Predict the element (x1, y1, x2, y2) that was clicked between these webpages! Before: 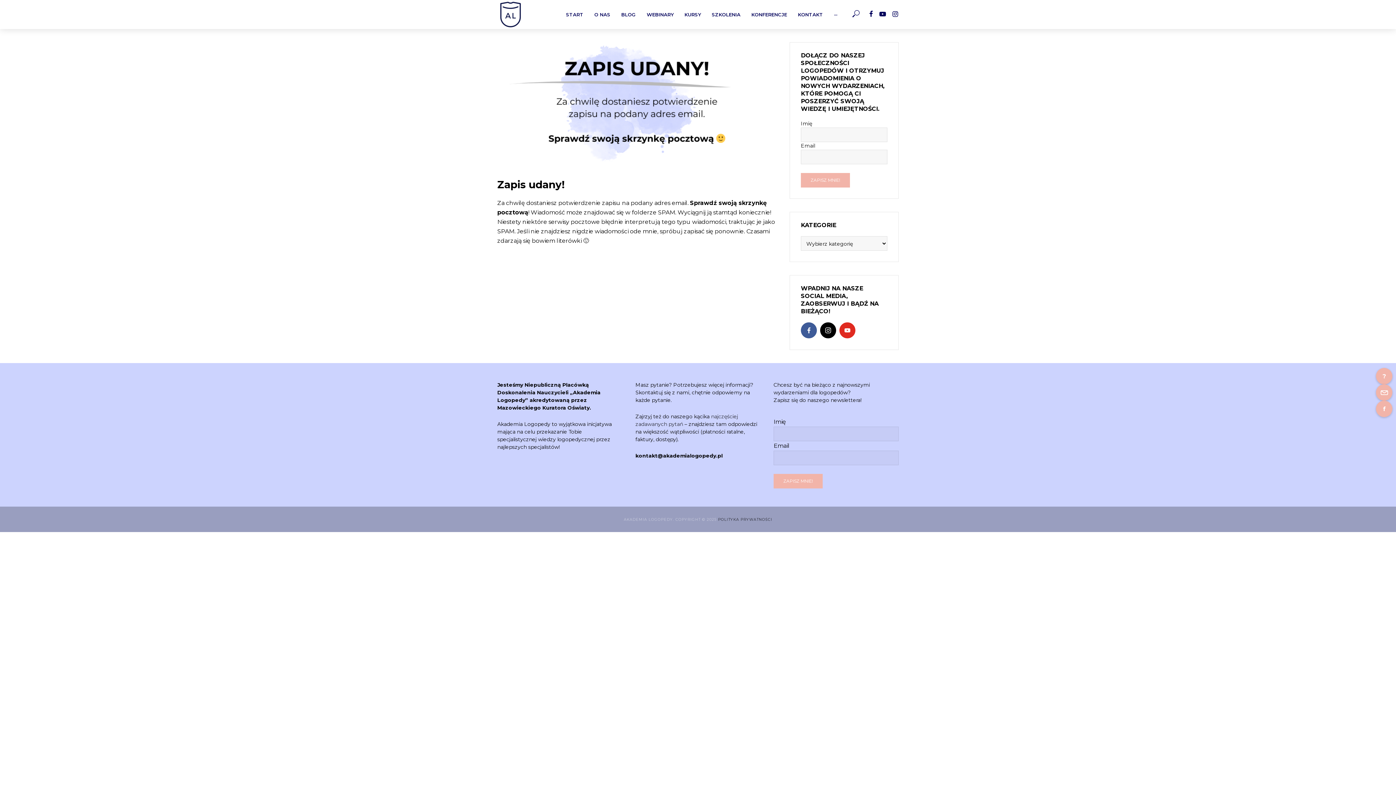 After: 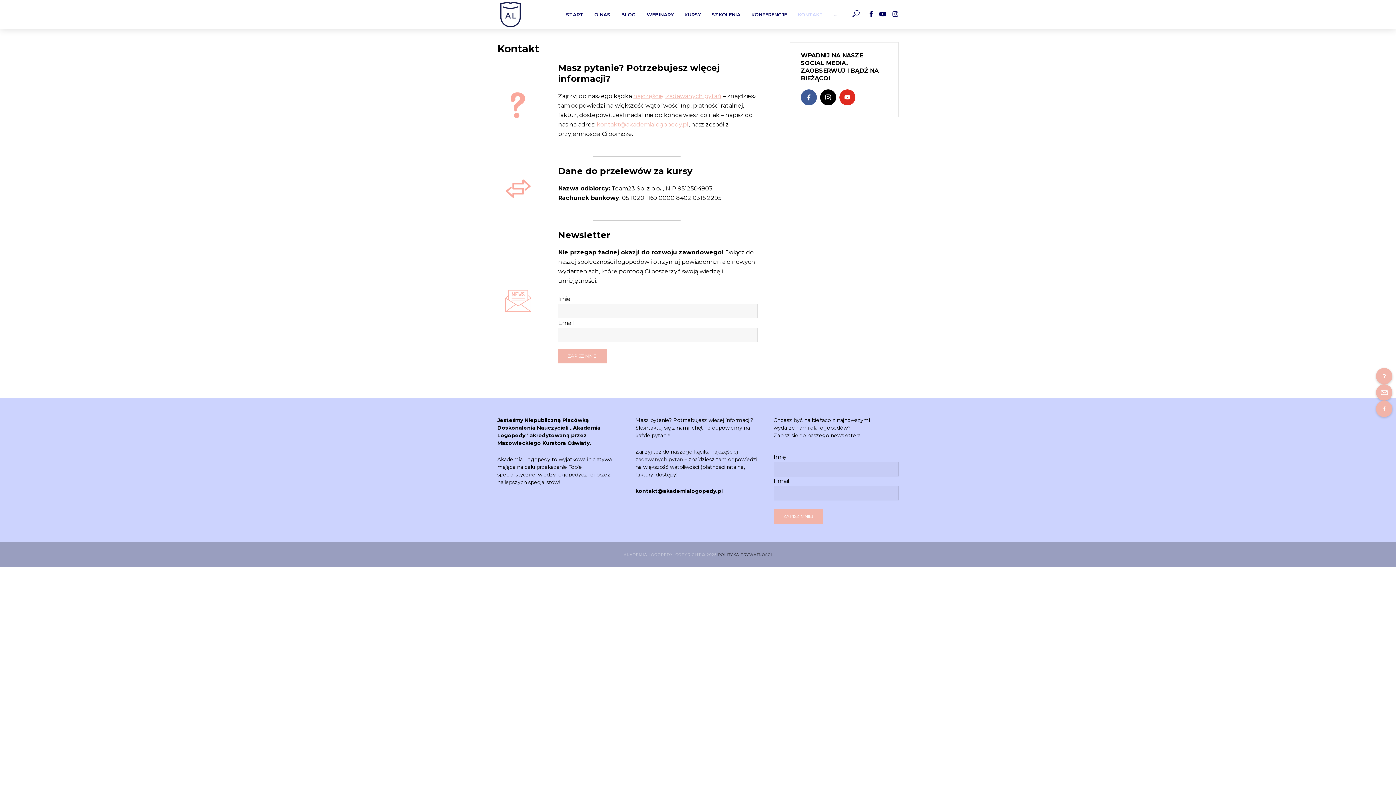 Action: bbox: (792, 6, 828, 22) label: KONTAKT